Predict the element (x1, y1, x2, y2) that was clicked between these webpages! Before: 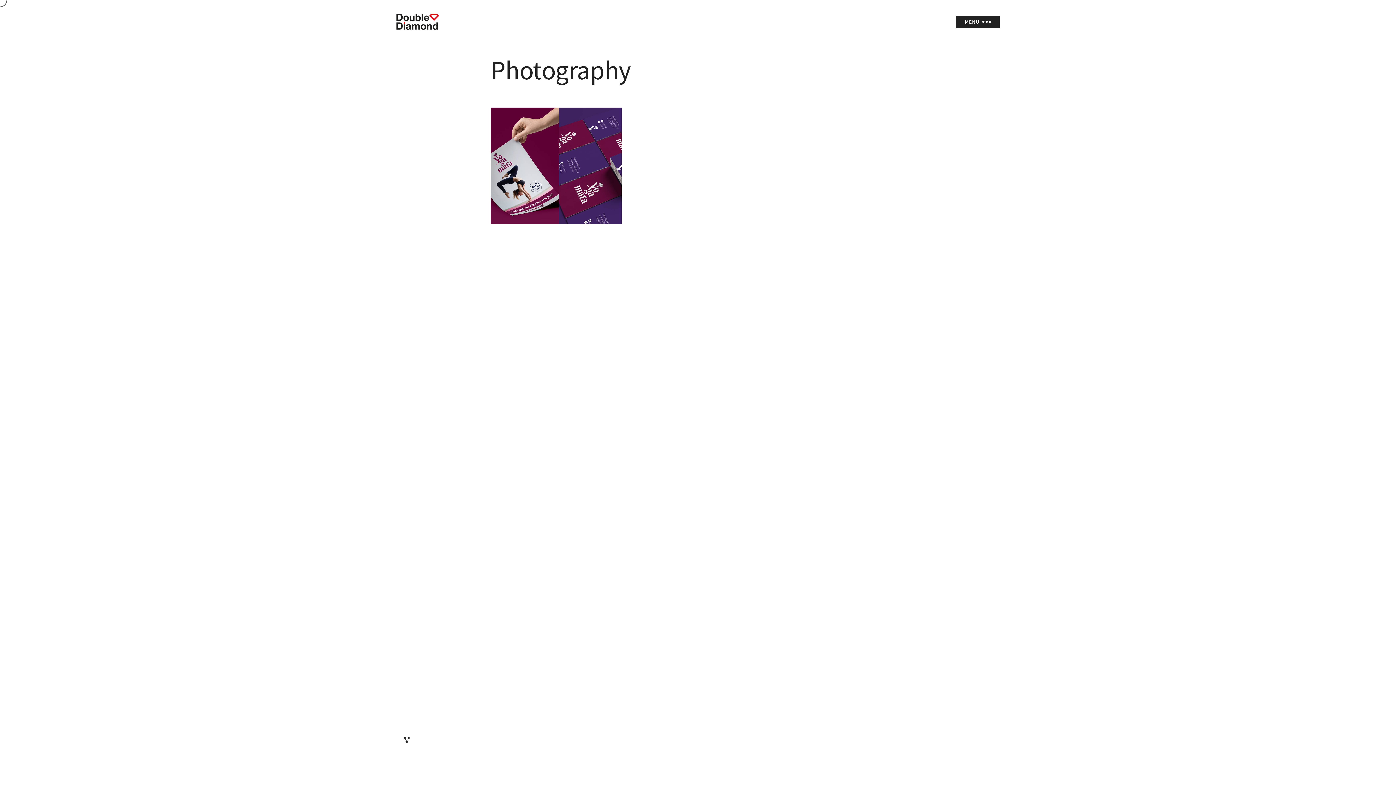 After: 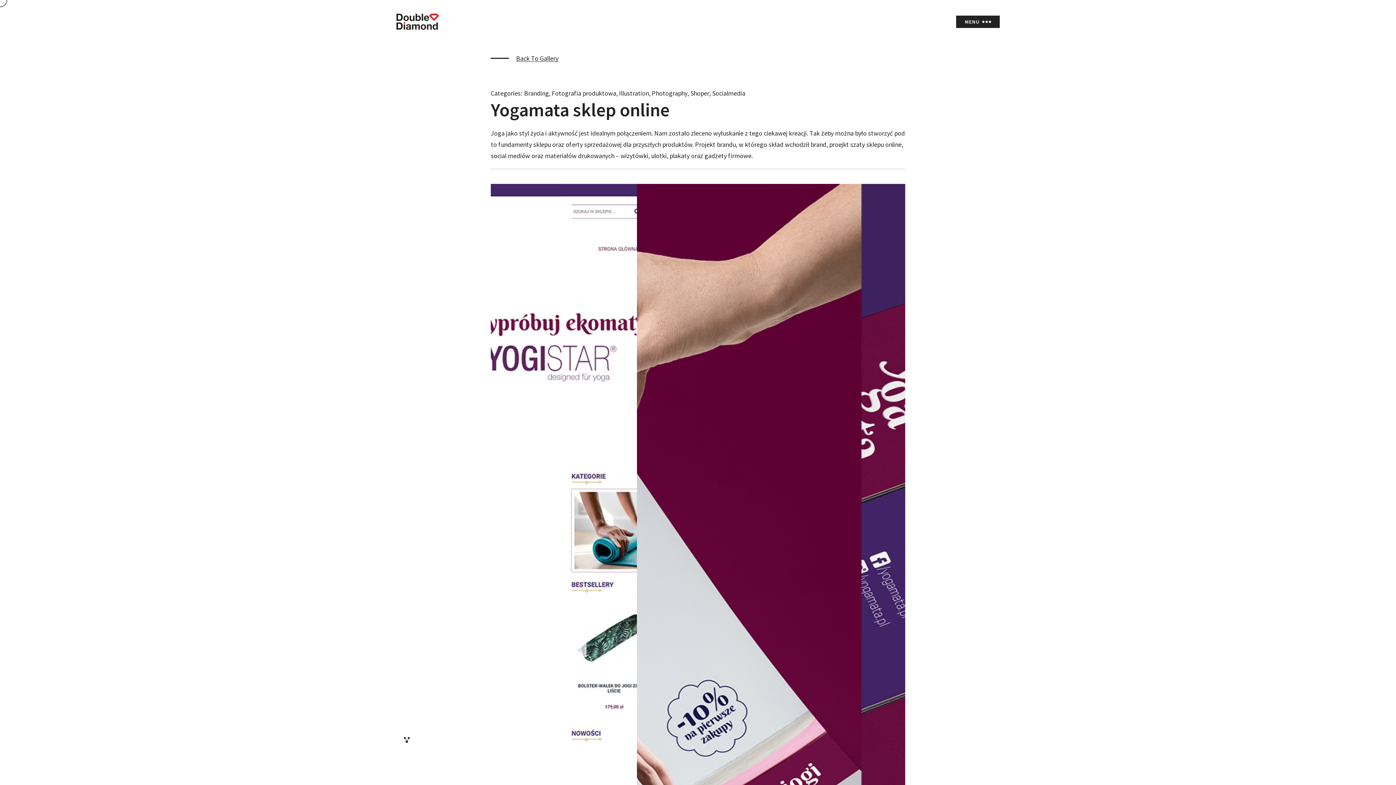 Action: bbox: (490, 161, 621, 168)